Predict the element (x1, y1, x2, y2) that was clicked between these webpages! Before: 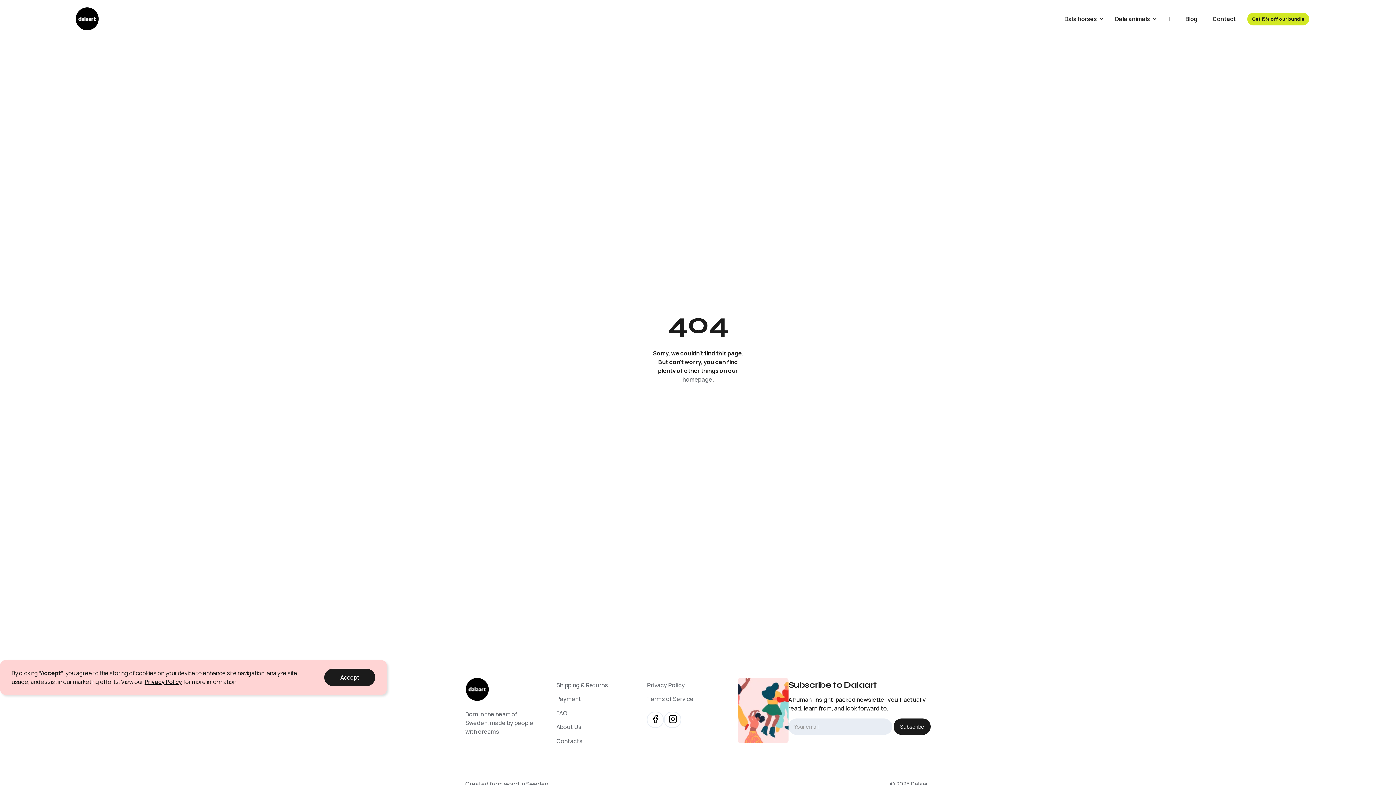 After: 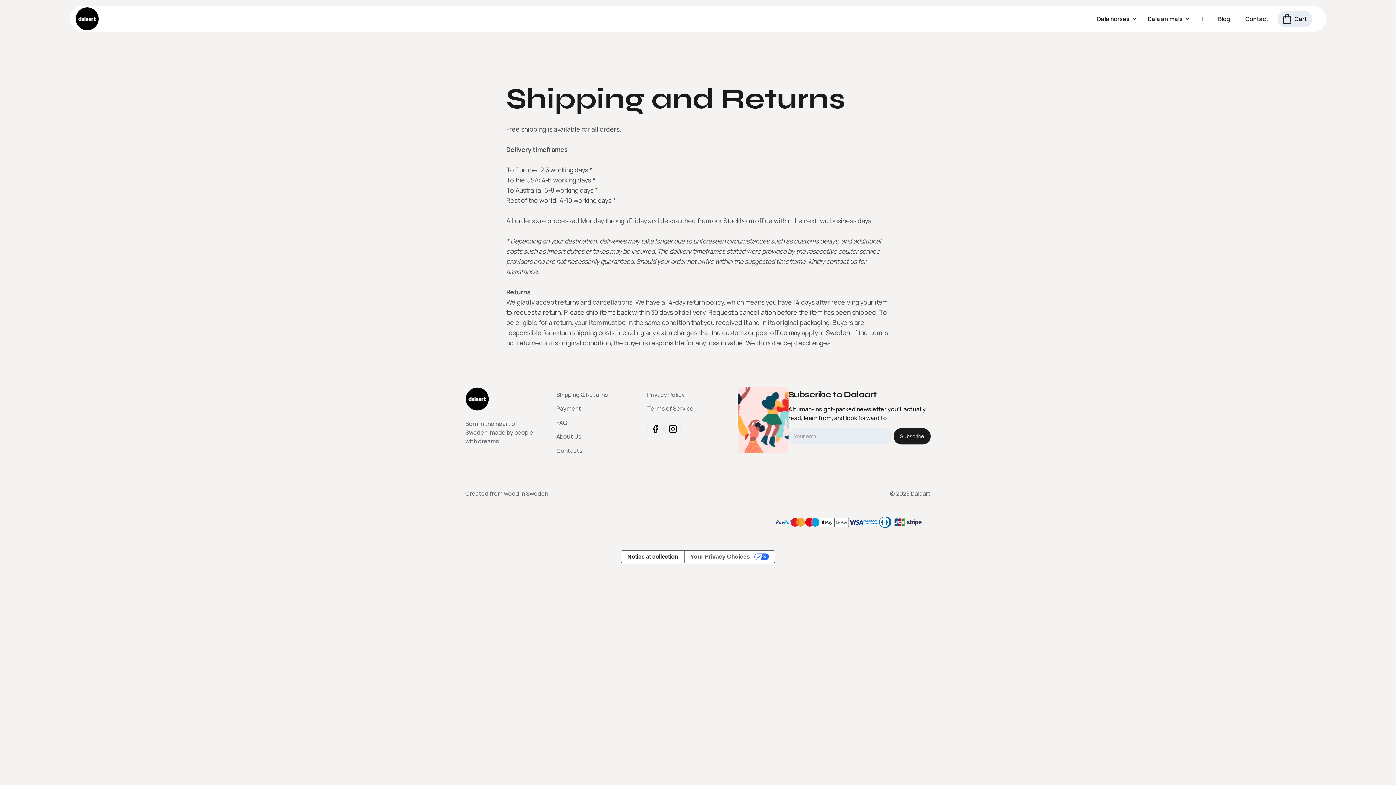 Action: label: Shipping & Returns bbox: (556, 678, 608, 692)